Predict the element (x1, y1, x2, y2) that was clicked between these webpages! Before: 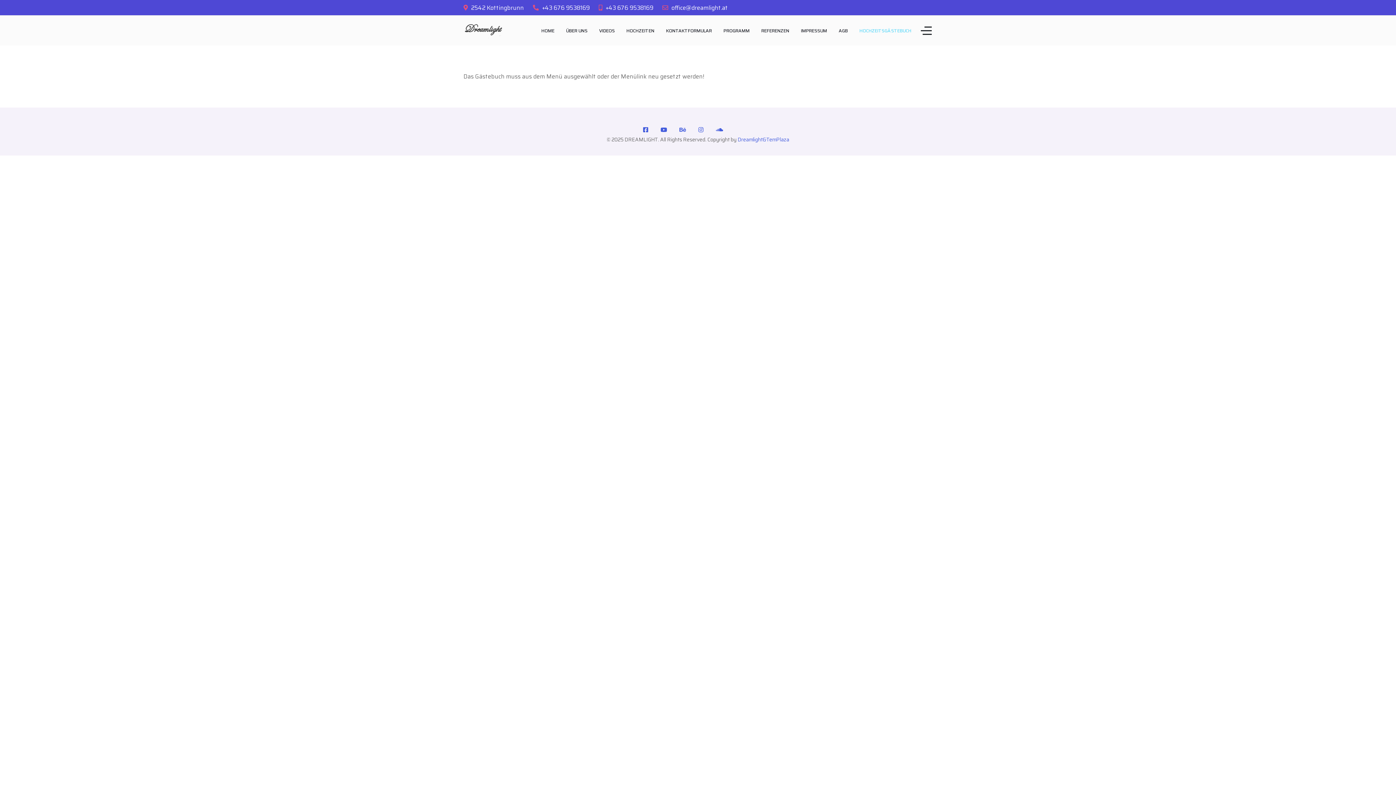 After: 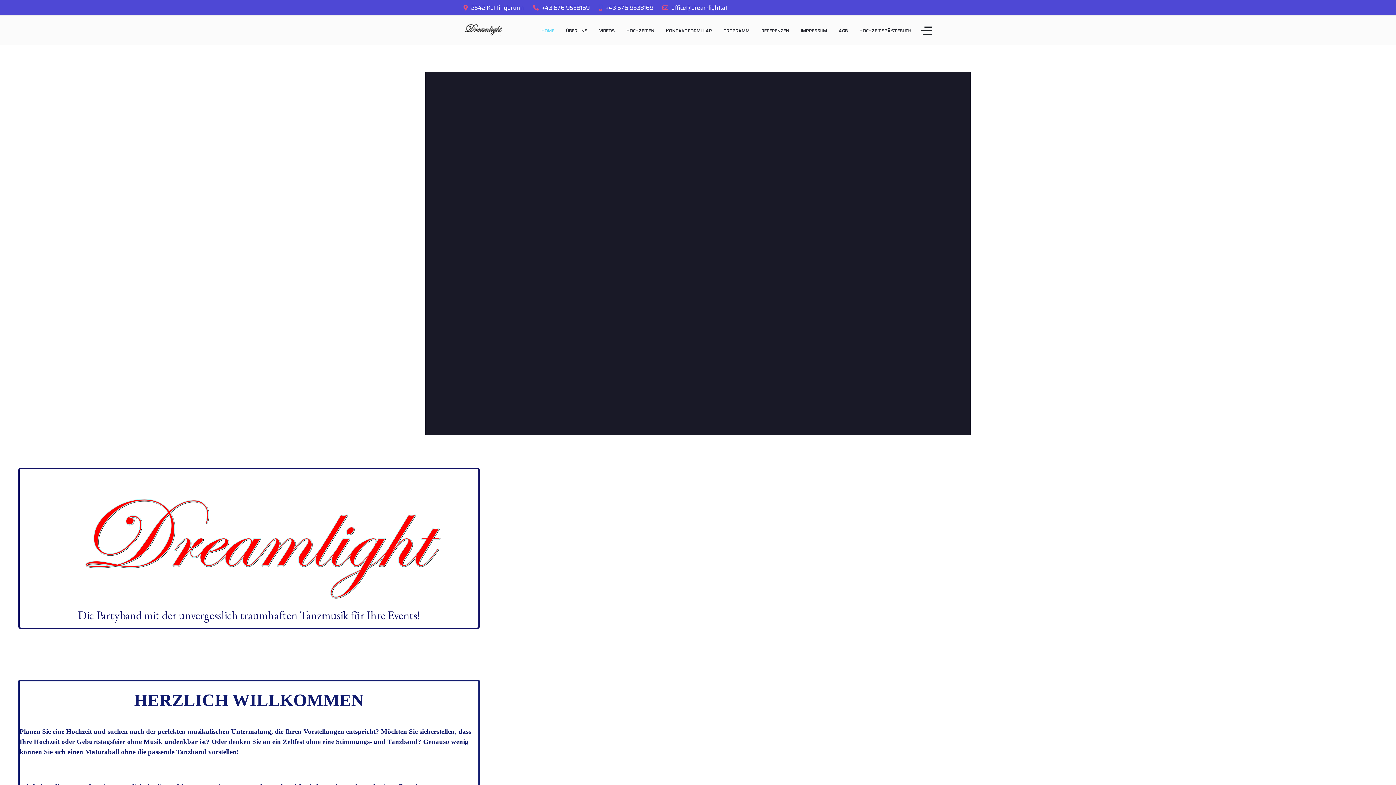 Action: bbox: (535, 23, 560, 37) label: HOME